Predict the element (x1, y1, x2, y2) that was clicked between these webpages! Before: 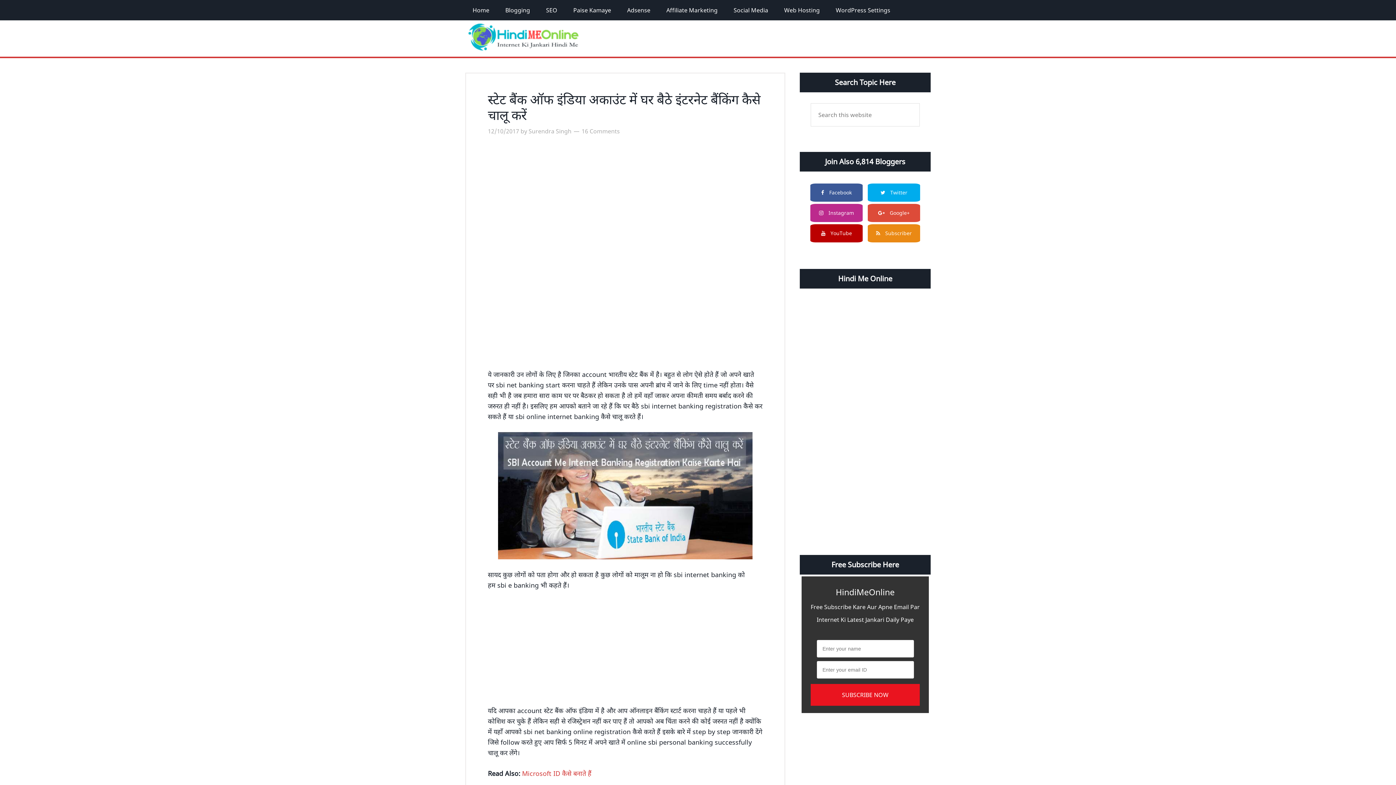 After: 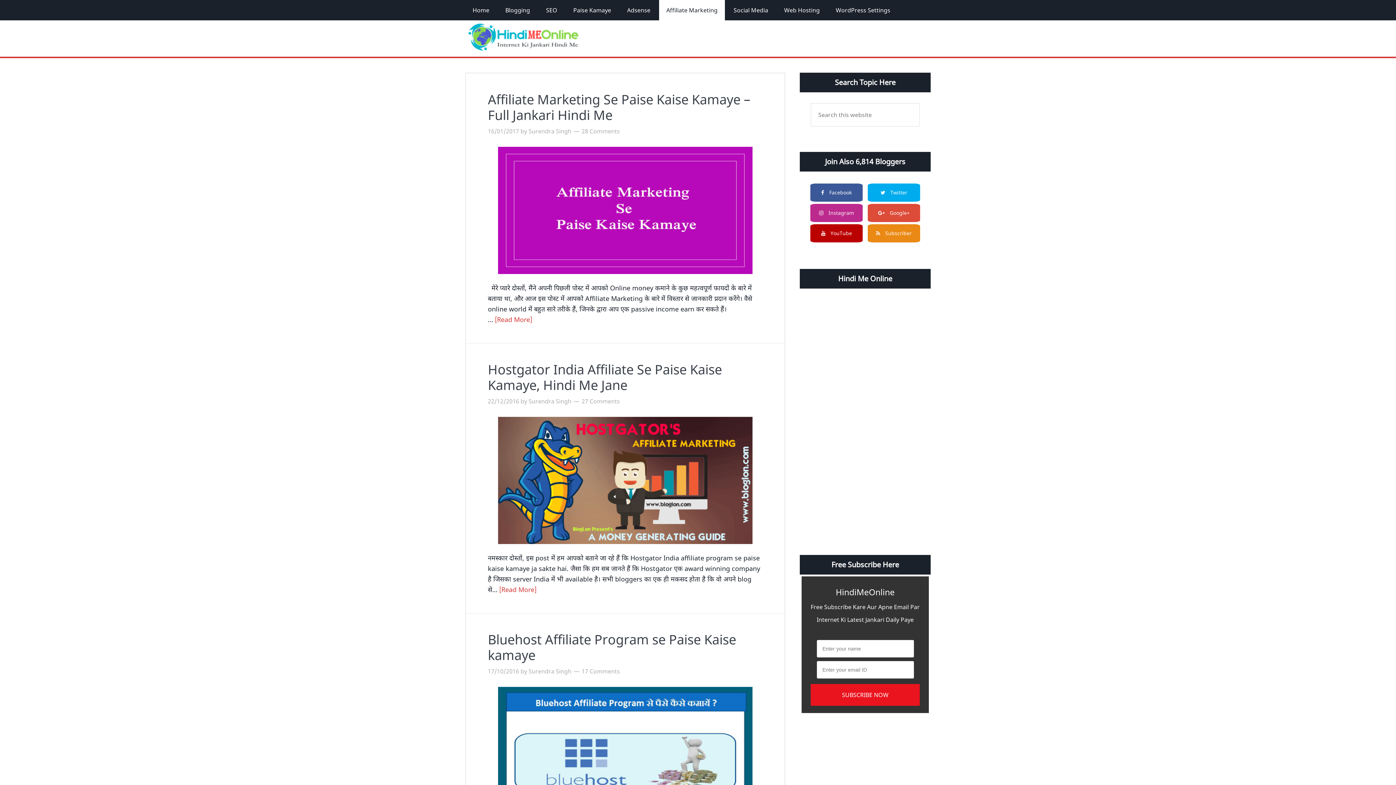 Action: bbox: (659, 0, 725, 20) label: Affiliate Marketing